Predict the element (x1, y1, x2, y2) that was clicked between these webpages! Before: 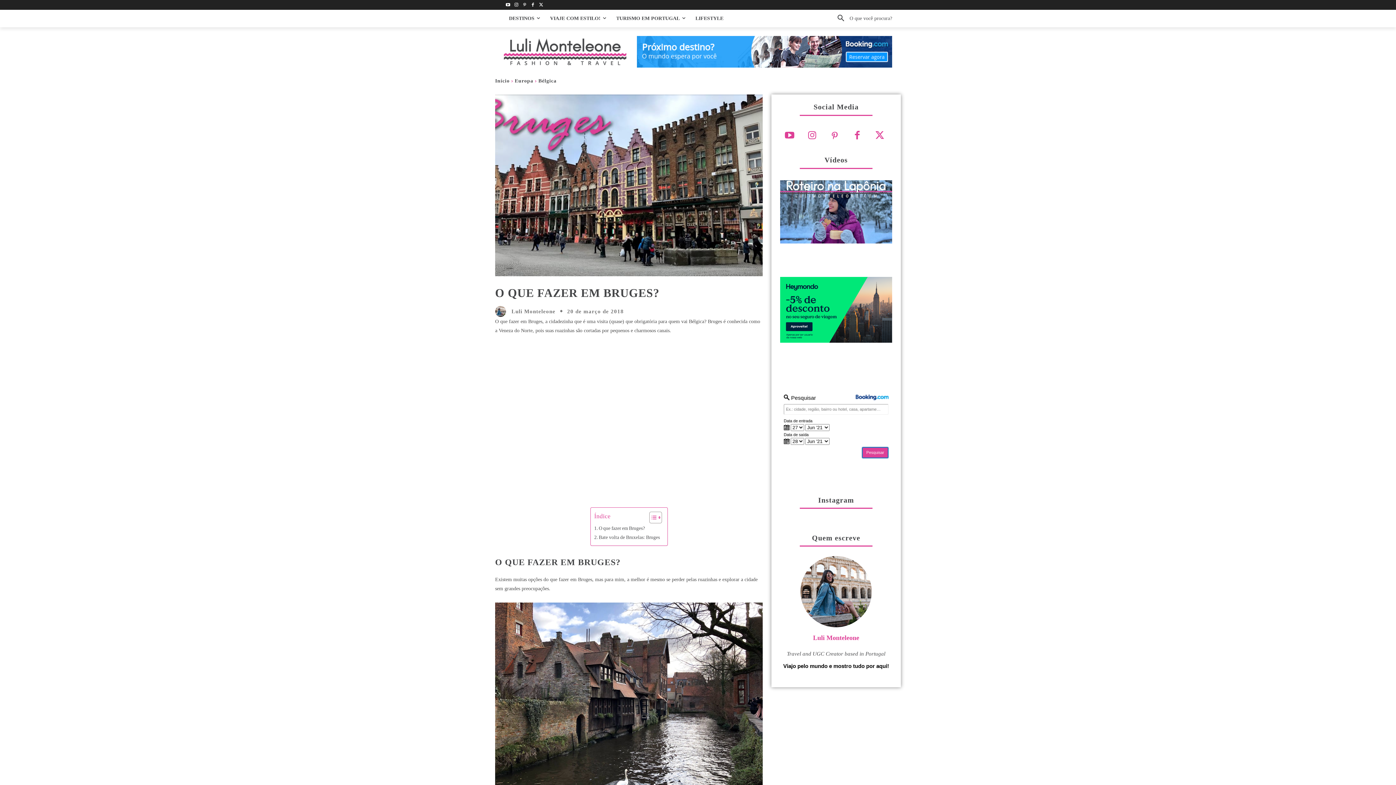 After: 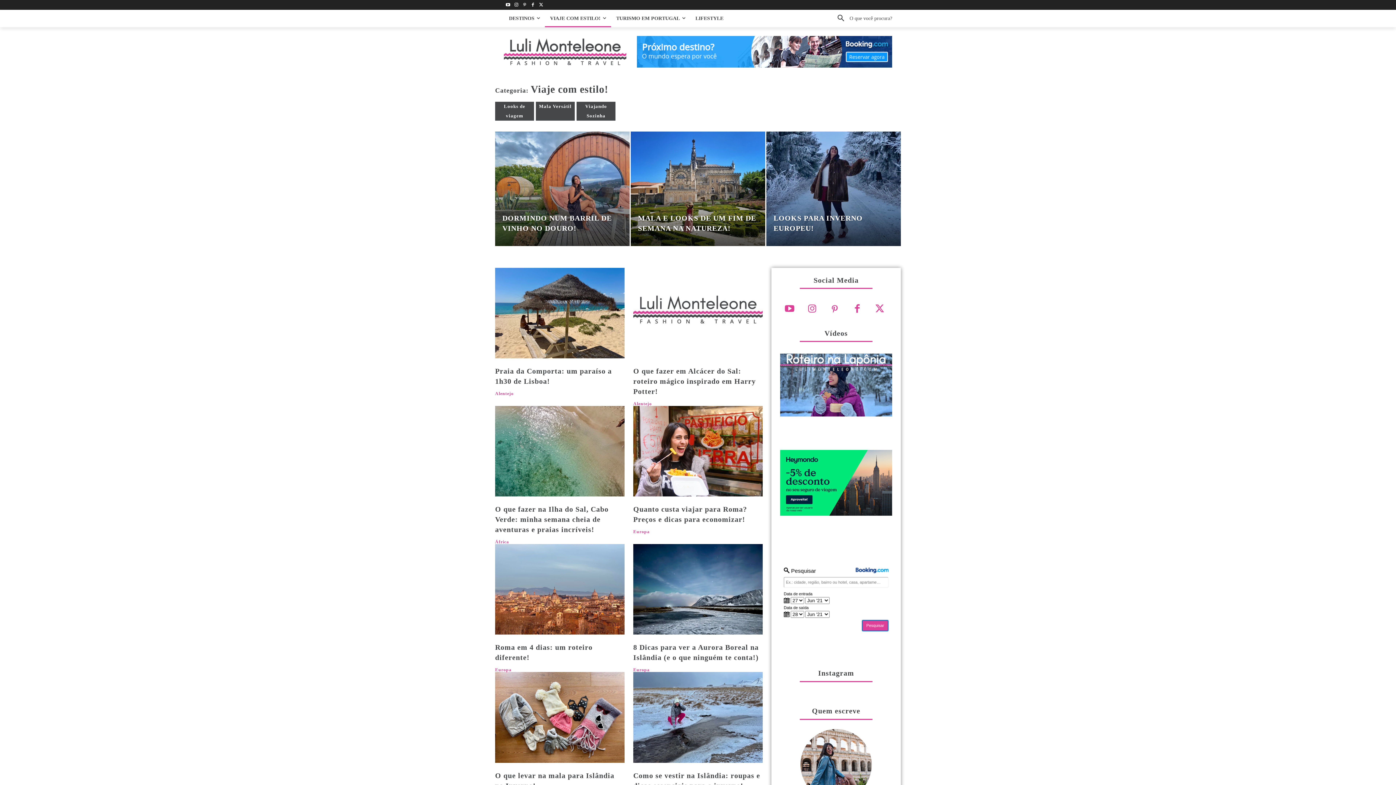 Action: bbox: (545, 9, 611, 27) label: VIAJE COM ESTILO!